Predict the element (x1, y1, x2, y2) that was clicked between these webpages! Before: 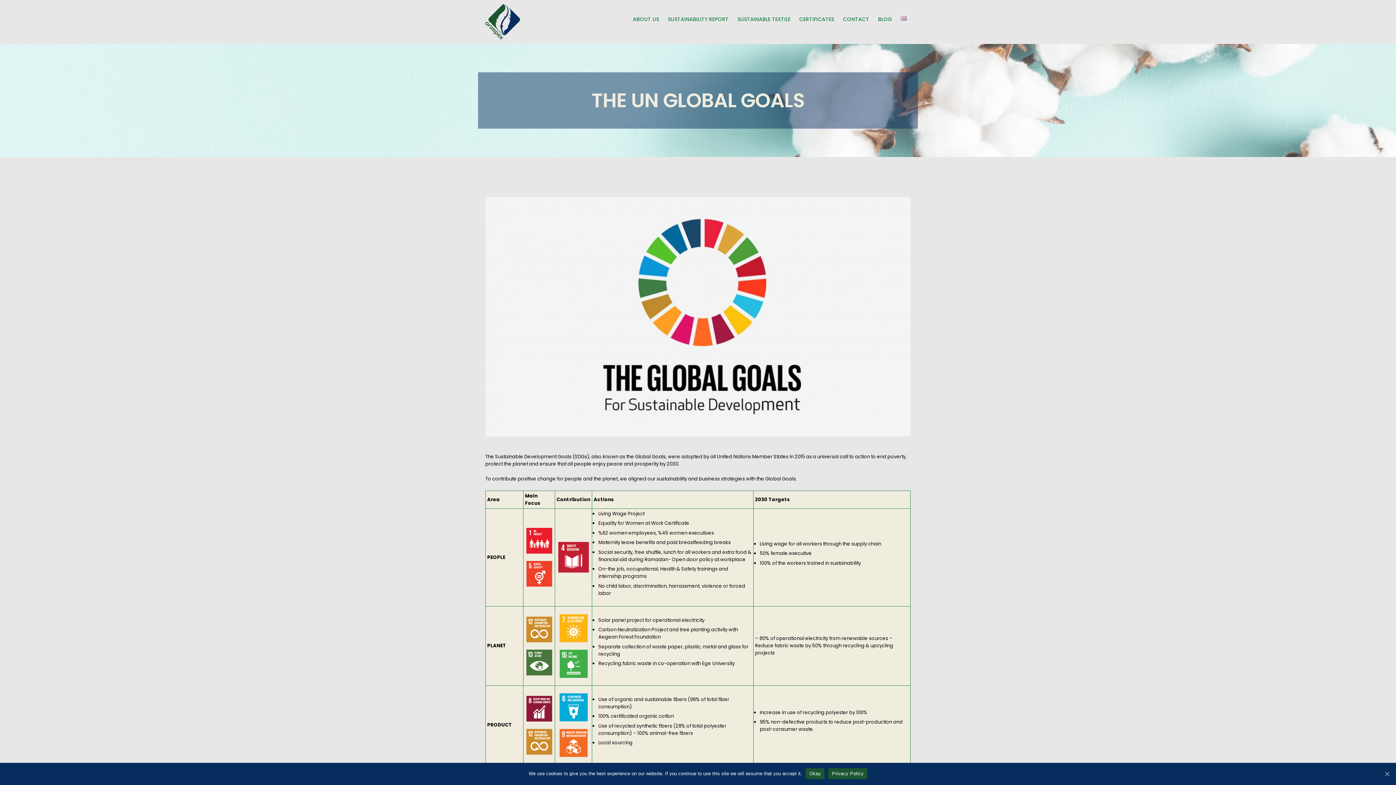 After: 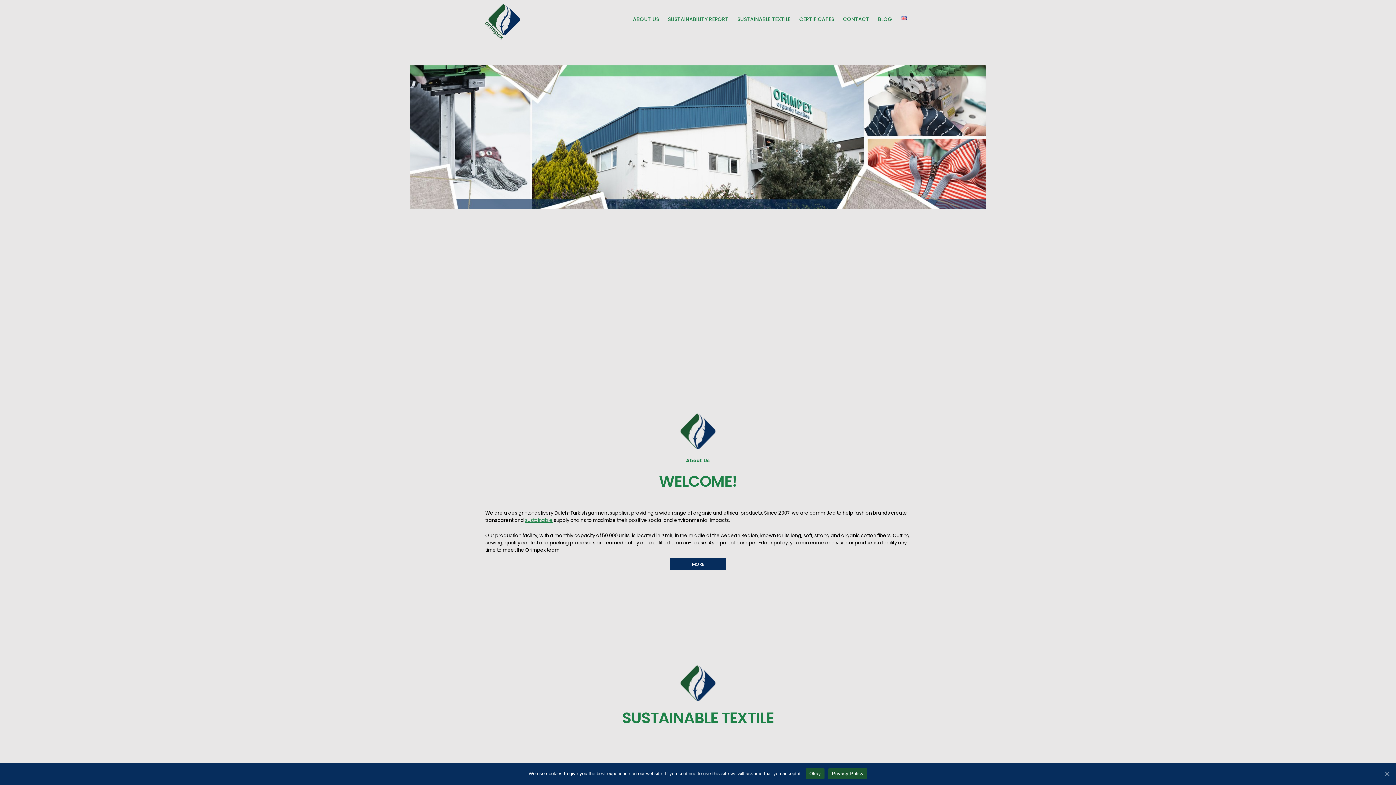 Action: bbox: (485, 3, 520, 39)